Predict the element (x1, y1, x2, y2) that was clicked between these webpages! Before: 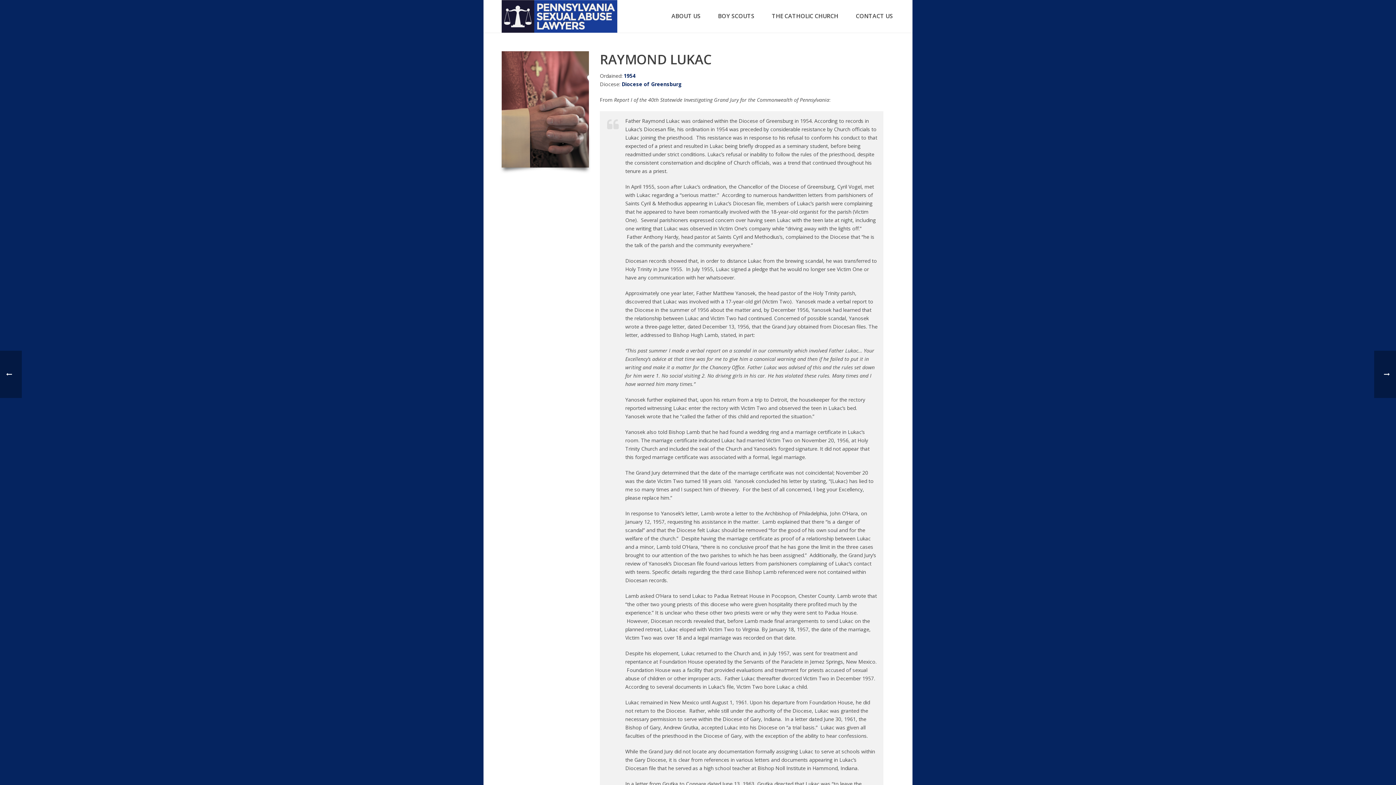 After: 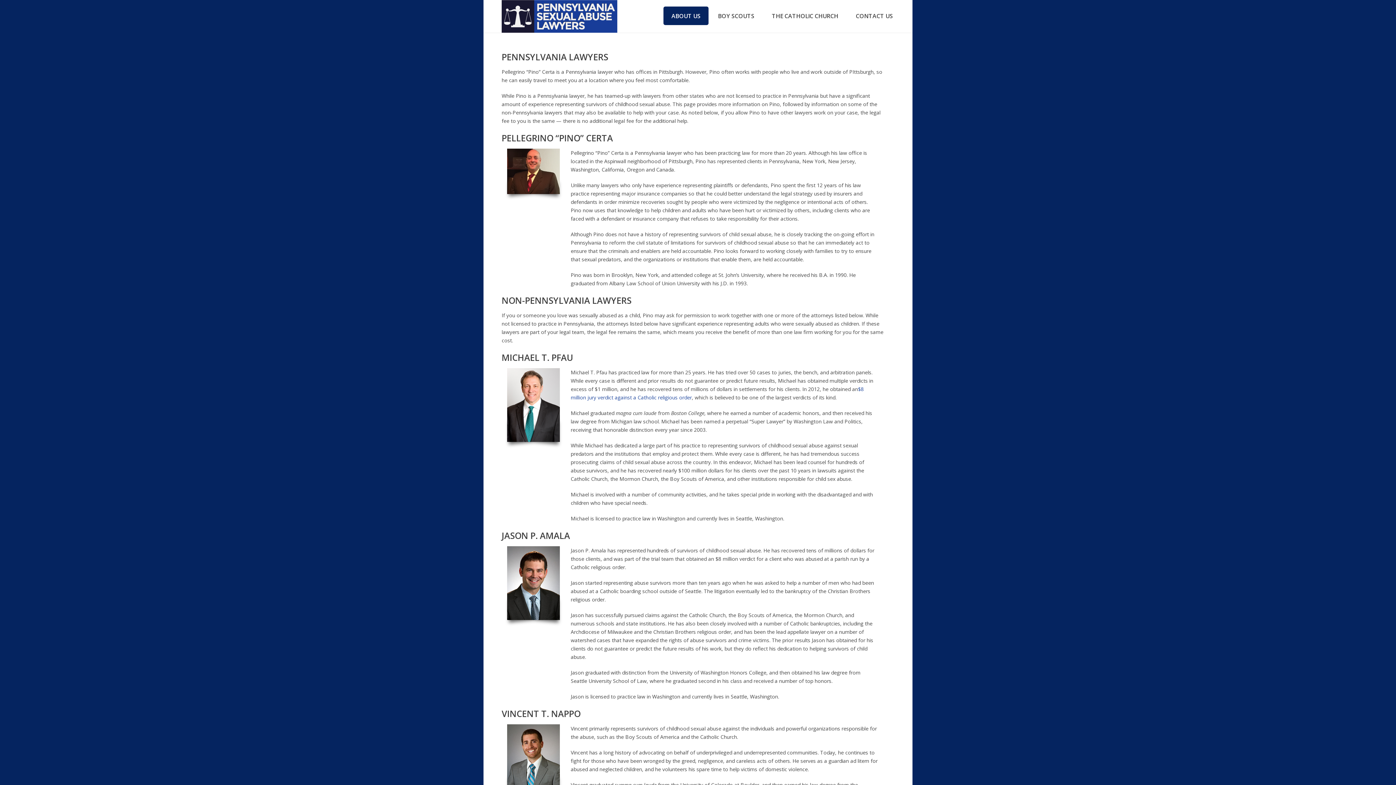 Action: label: ABOUT US bbox: (663, 6, 708, 25)